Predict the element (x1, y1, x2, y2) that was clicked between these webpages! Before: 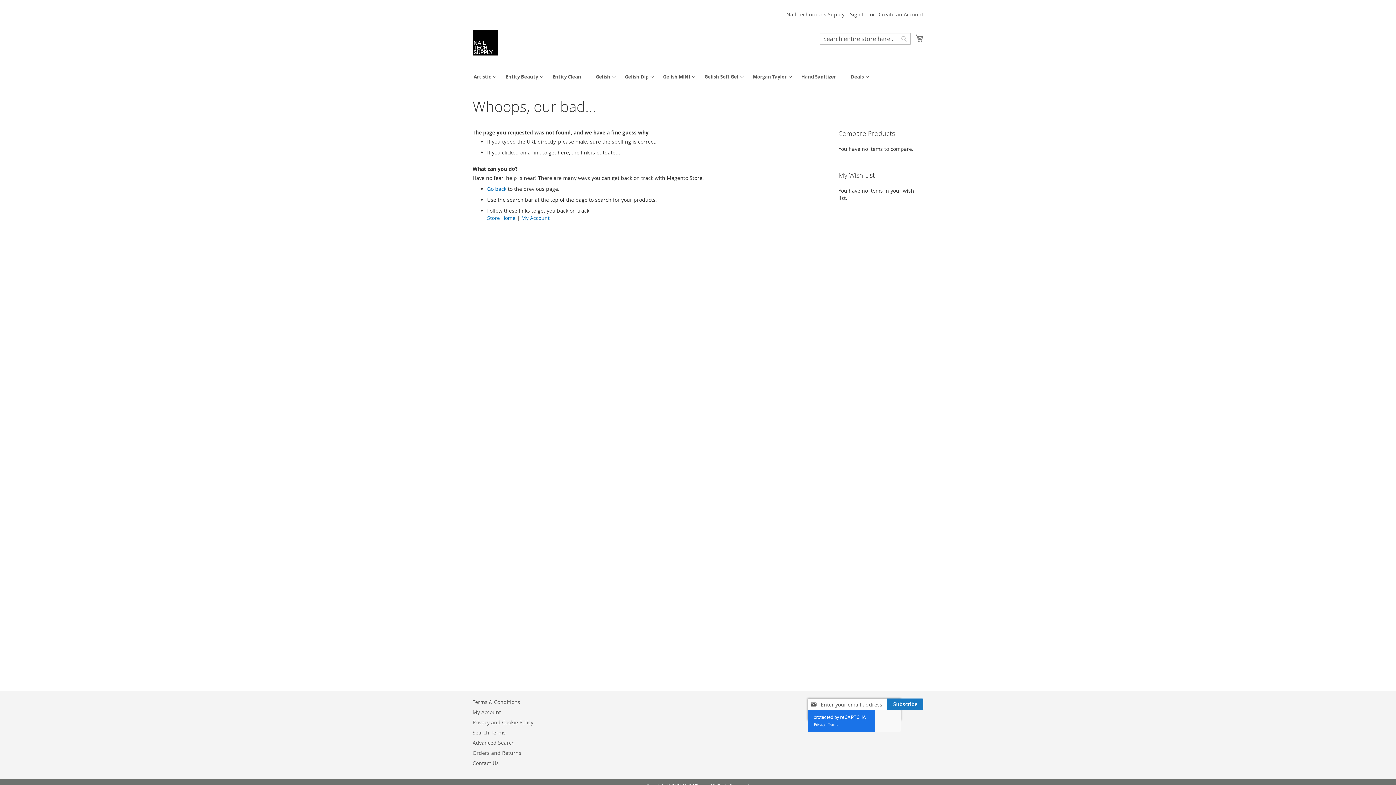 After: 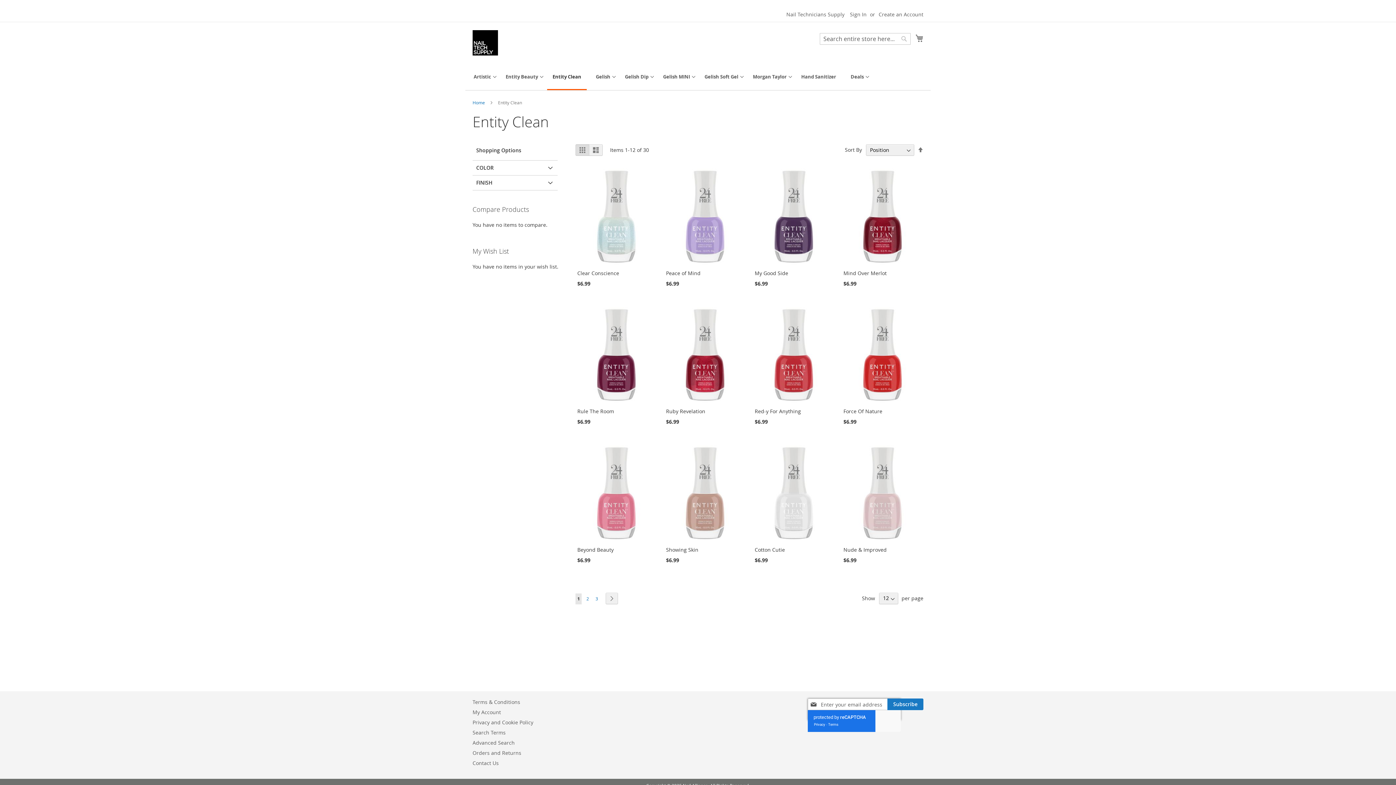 Action: label: Entity Clean bbox: (547, 64, 586, 89)